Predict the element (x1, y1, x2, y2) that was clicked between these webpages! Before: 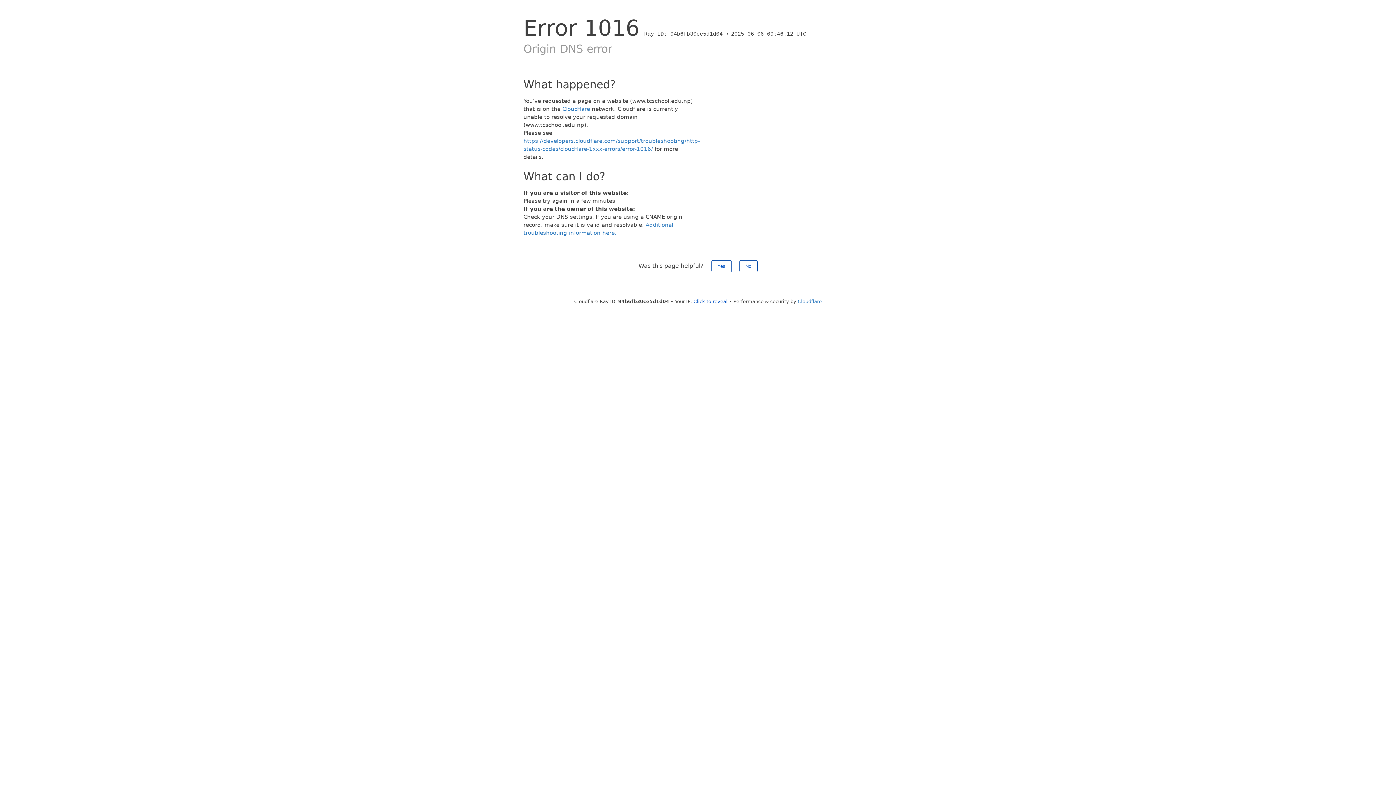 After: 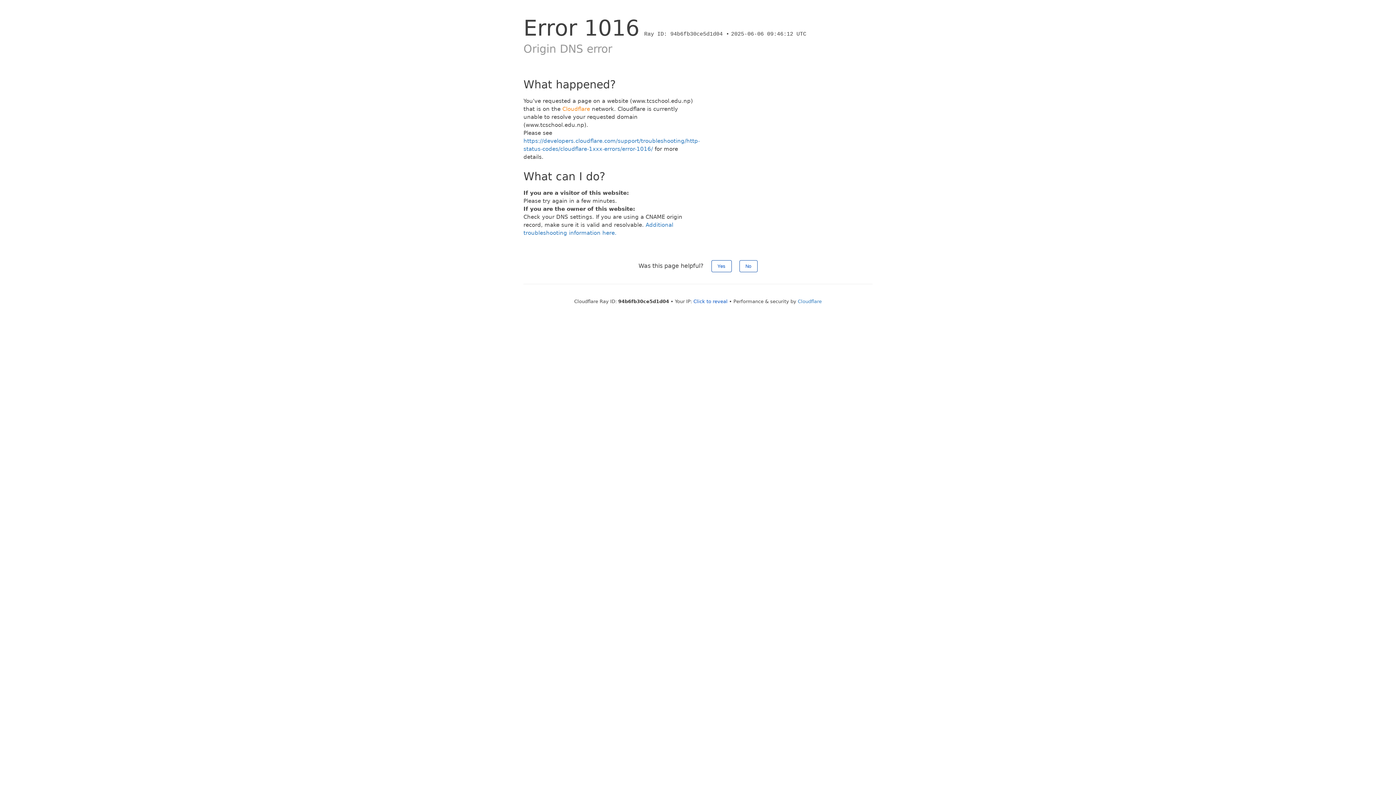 Action: bbox: (562, 105, 590, 112) label: Cloudflare